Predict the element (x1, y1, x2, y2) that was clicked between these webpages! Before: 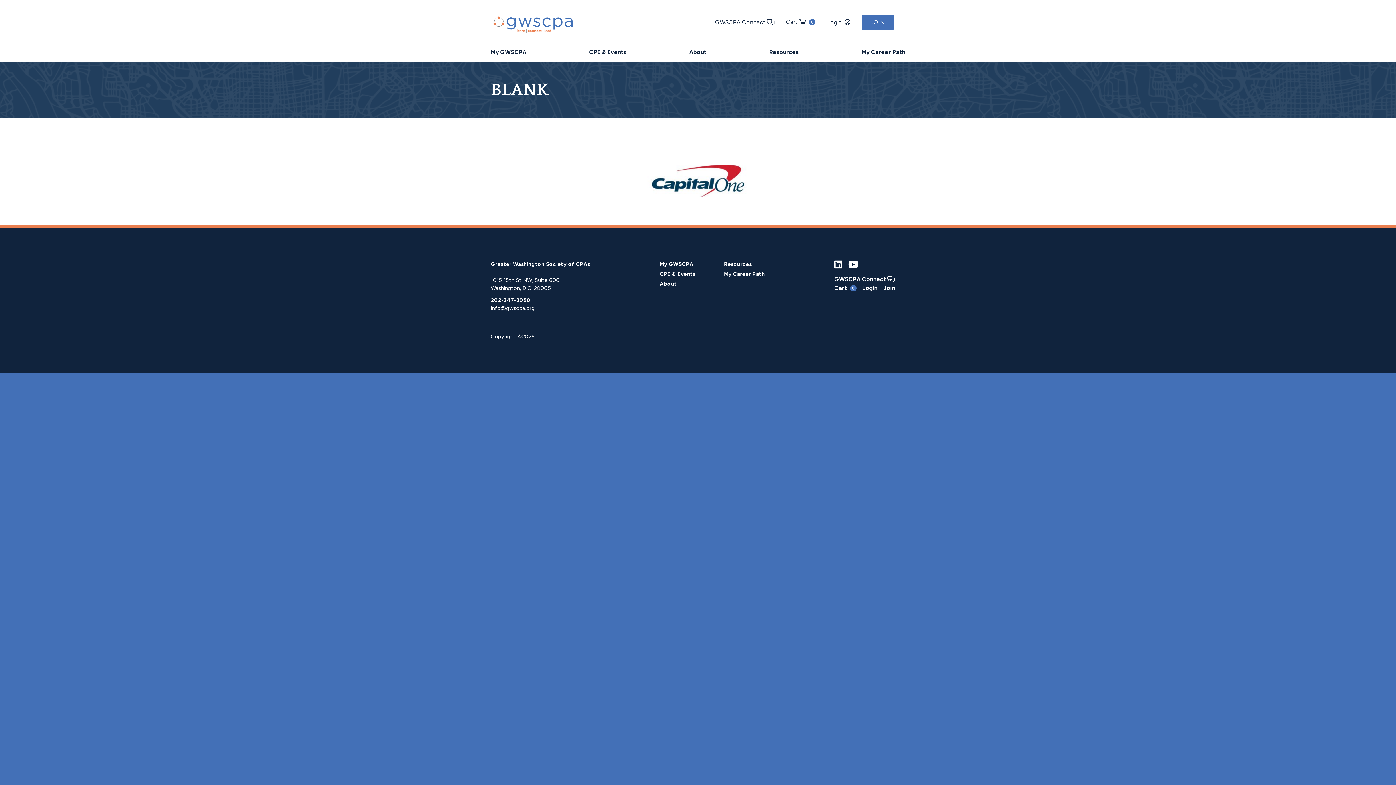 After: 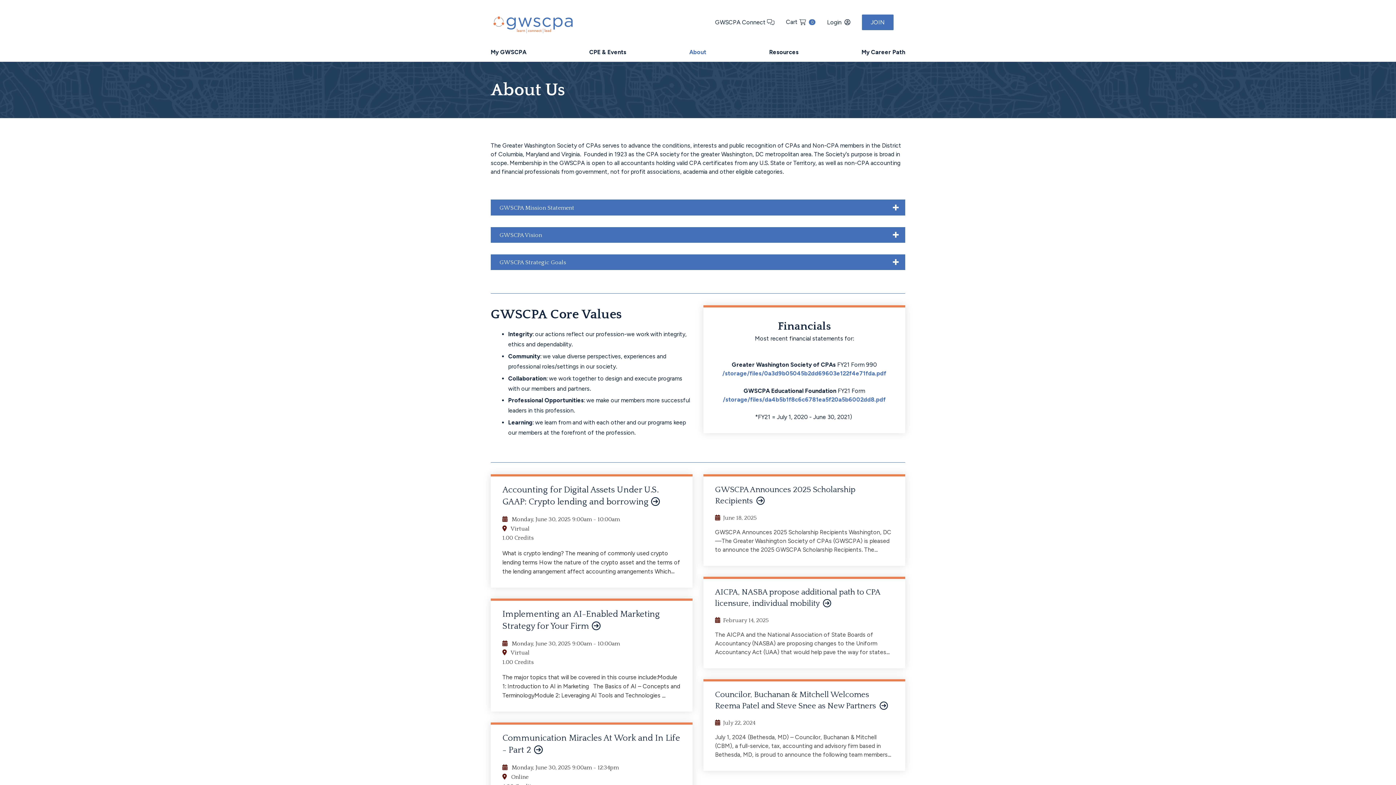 Action: bbox: (689, 48, 706, 56) label: About